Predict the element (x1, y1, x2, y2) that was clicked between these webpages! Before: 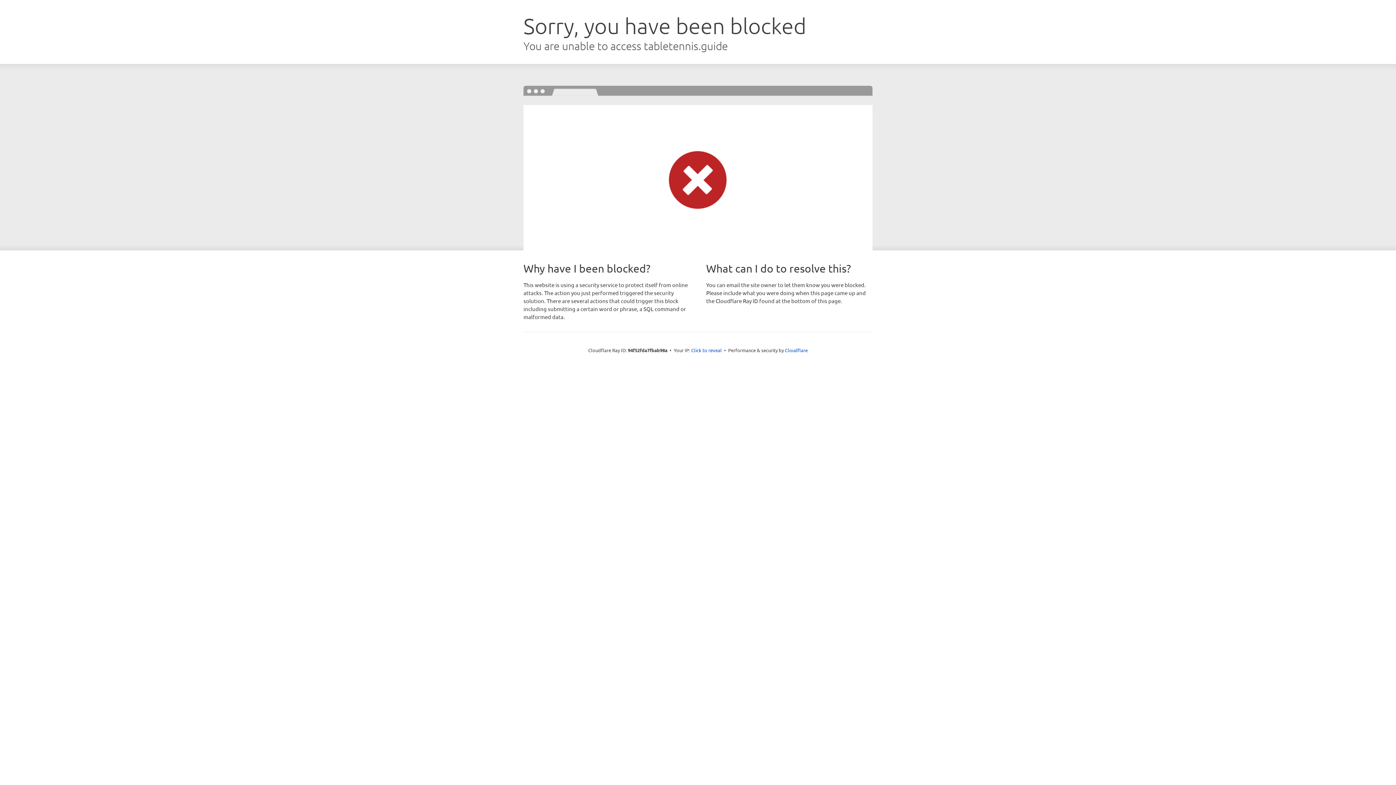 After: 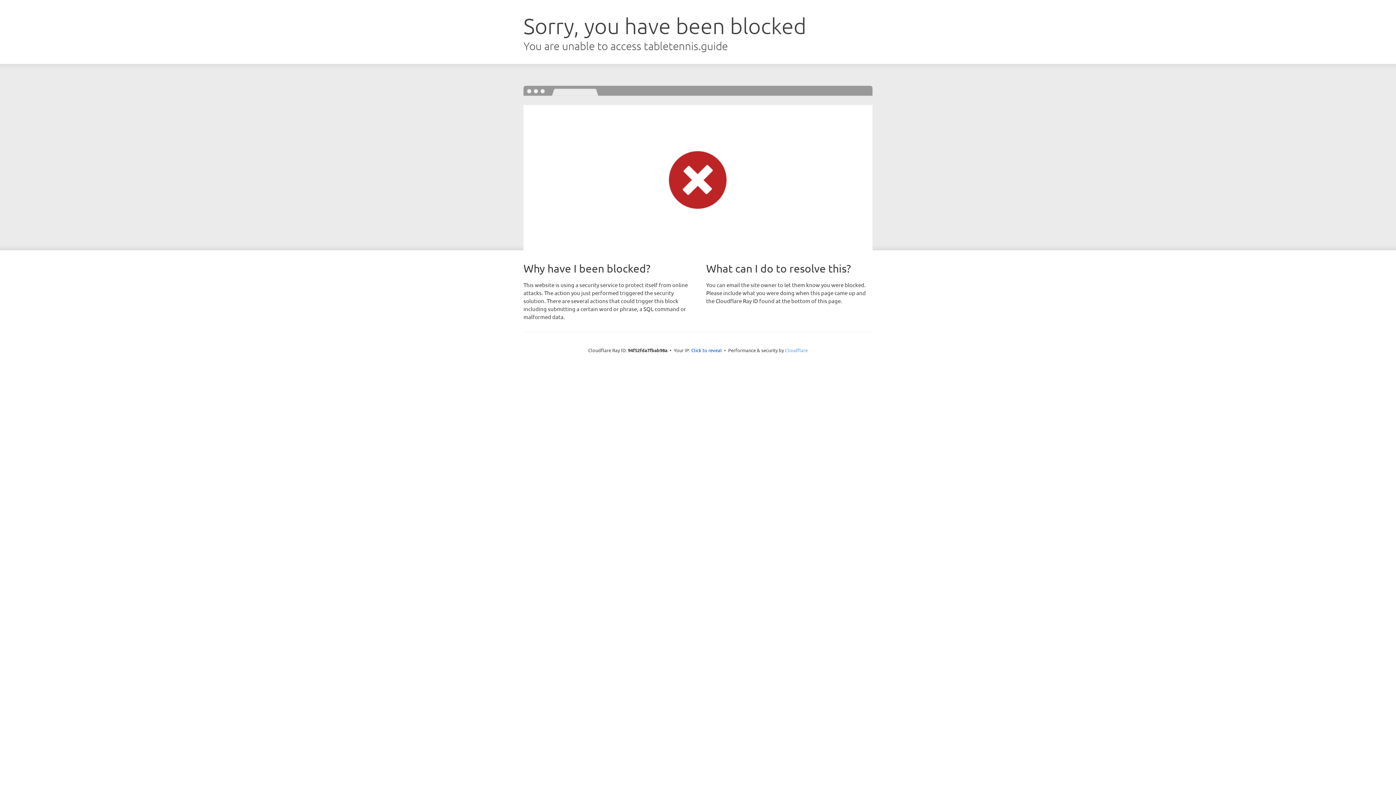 Action: bbox: (785, 347, 808, 353) label: Cloudflare